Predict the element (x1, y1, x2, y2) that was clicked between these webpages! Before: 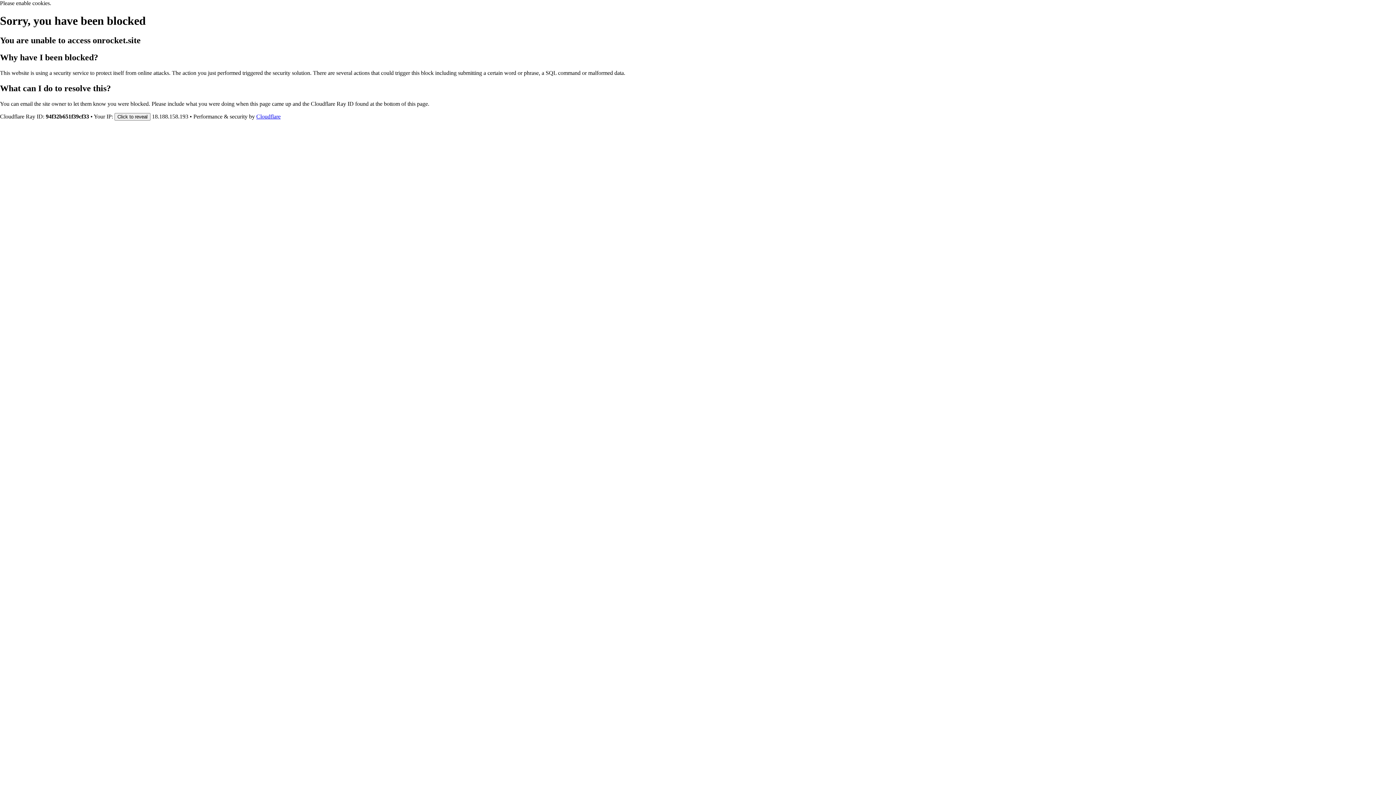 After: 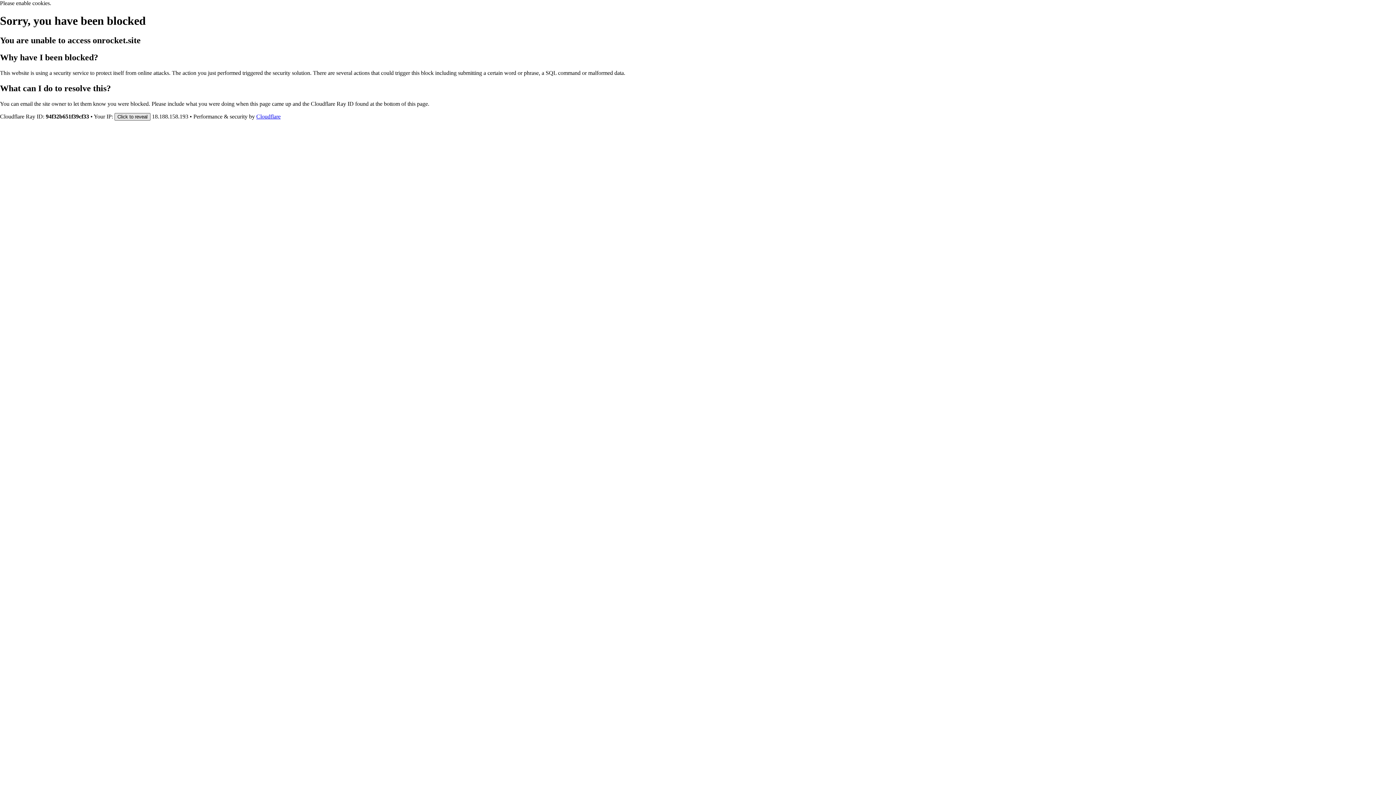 Action: label: Click to reveal bbox: (114, 112, 150, 120)